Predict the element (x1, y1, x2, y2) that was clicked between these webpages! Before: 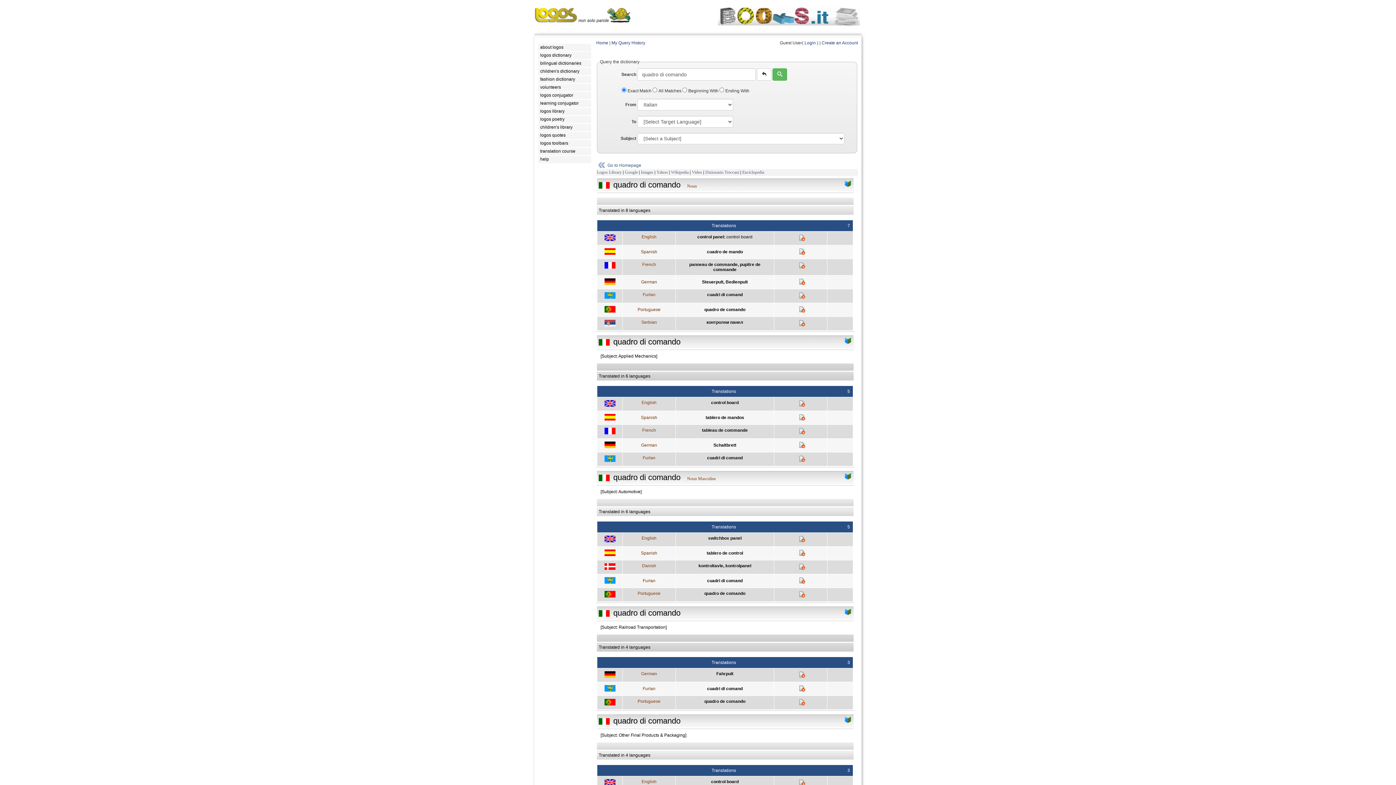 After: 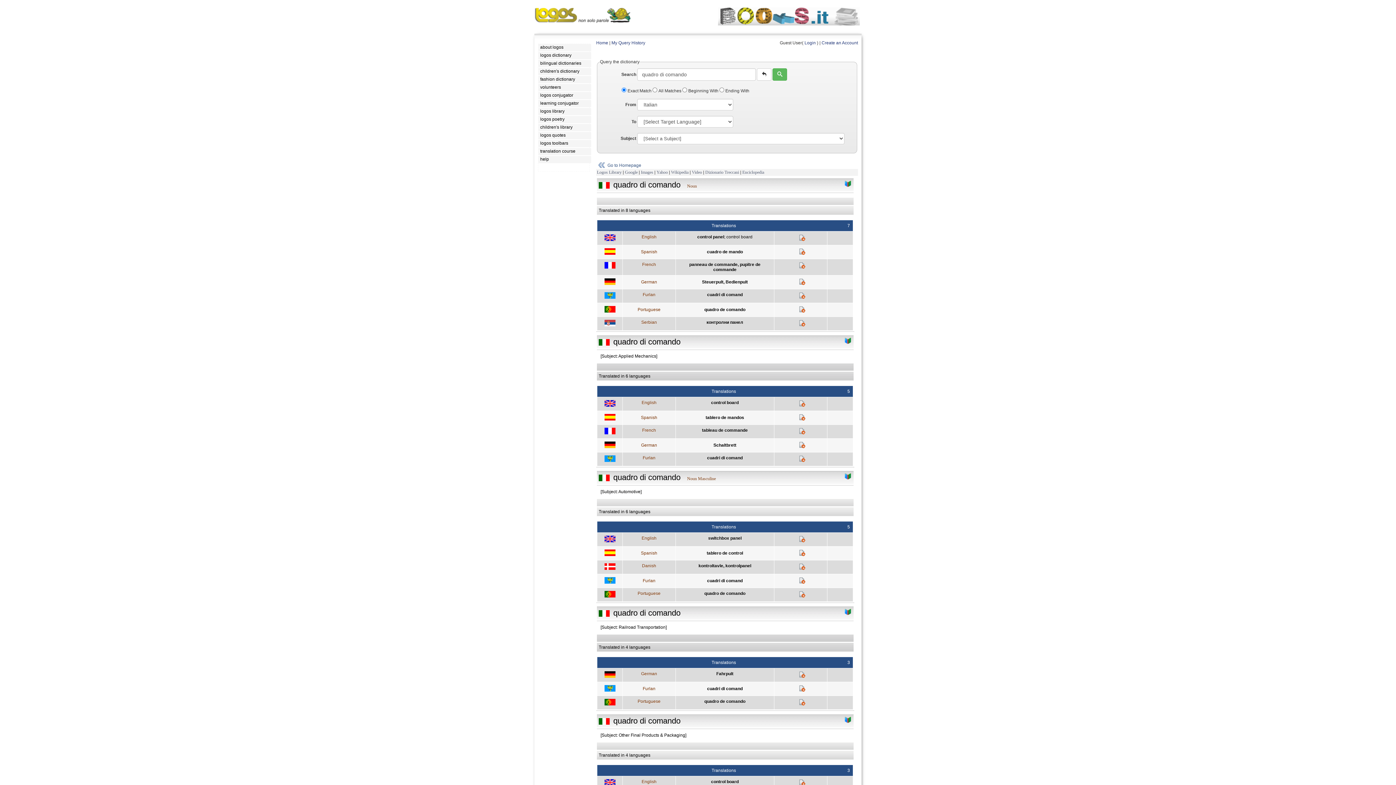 Action: label: quadro di comando bbox: (613, 719, 686, 725)